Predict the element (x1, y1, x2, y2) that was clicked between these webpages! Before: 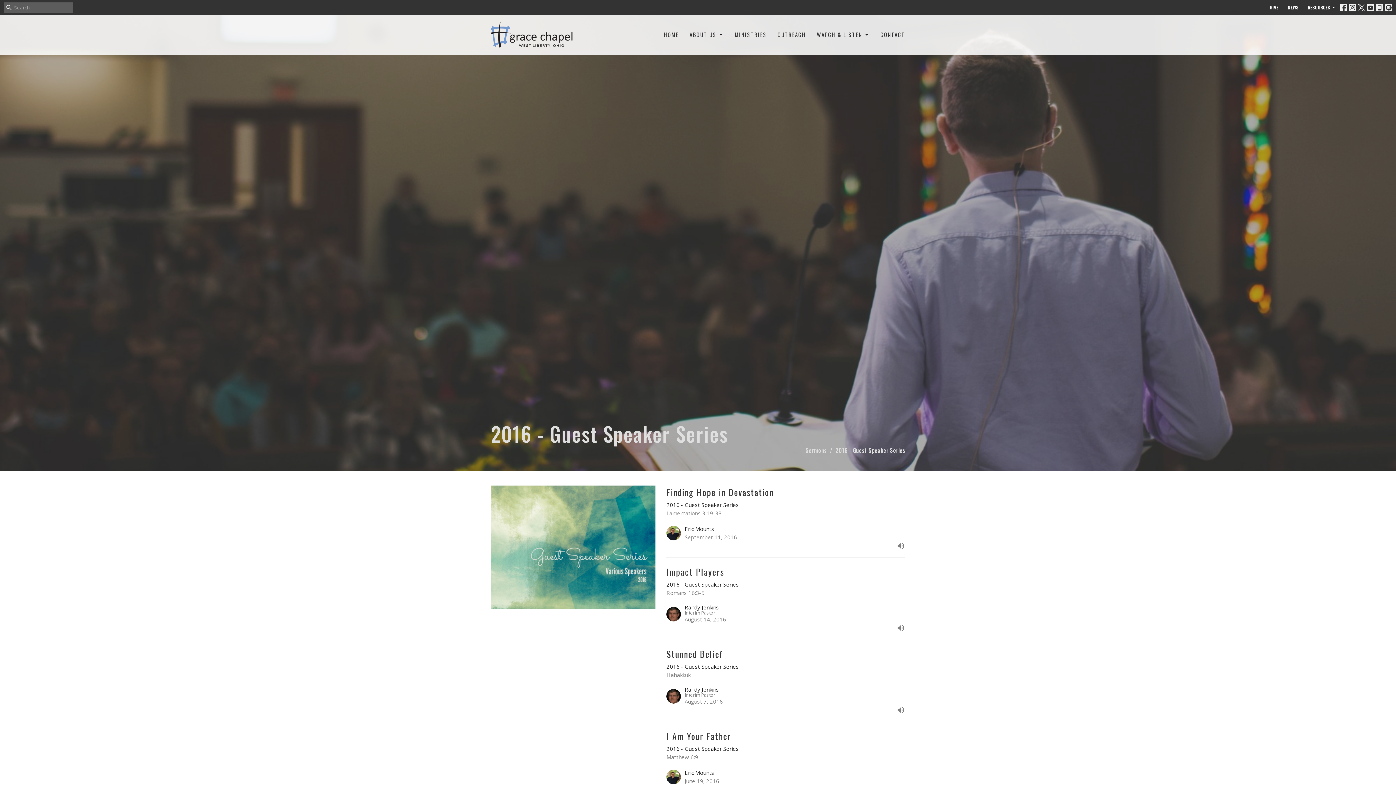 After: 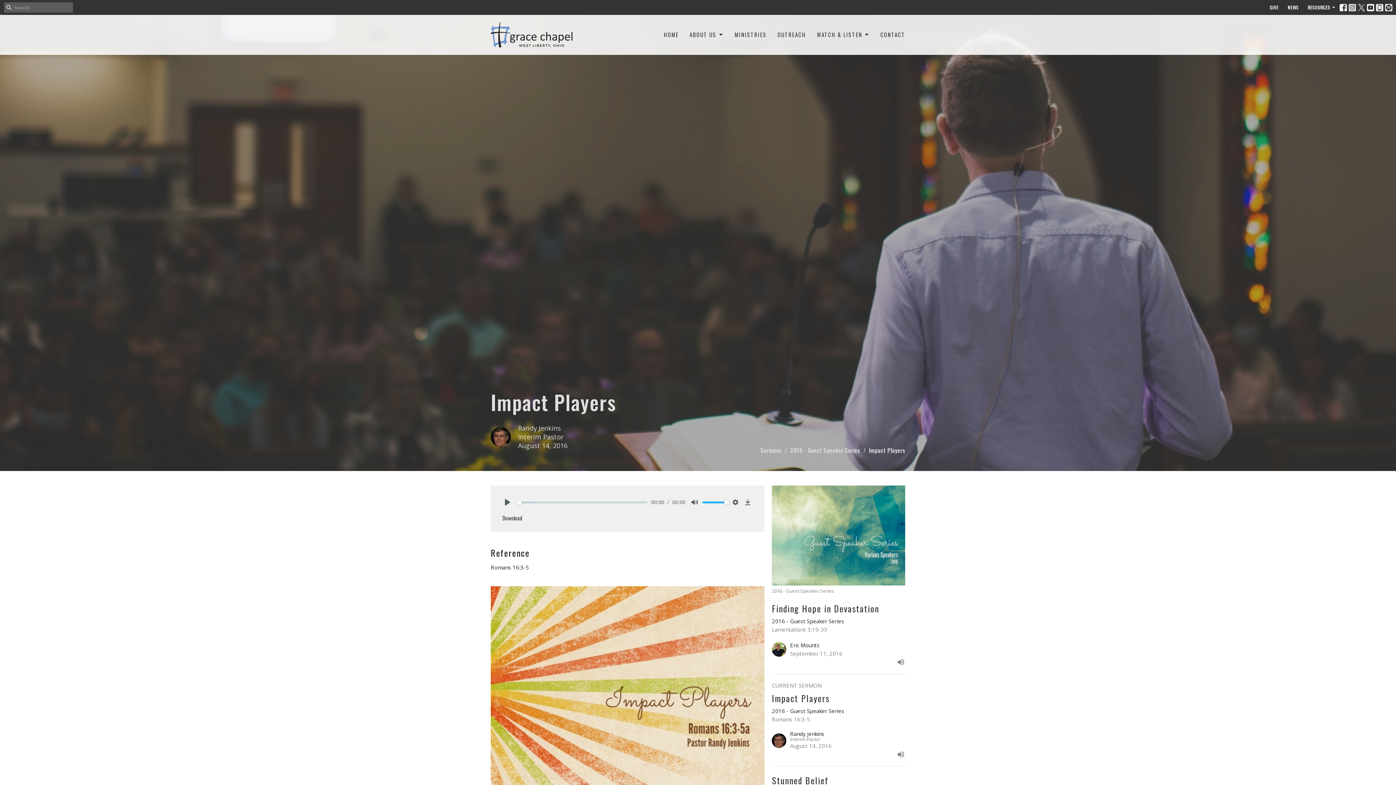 Action: bbox: (663, 565, 909, 632) label: Impact Players
2016 - Guest Speaker Series
Romans 16:3-5
Randy Jenkins
Interim Pastor
August 14, 2016